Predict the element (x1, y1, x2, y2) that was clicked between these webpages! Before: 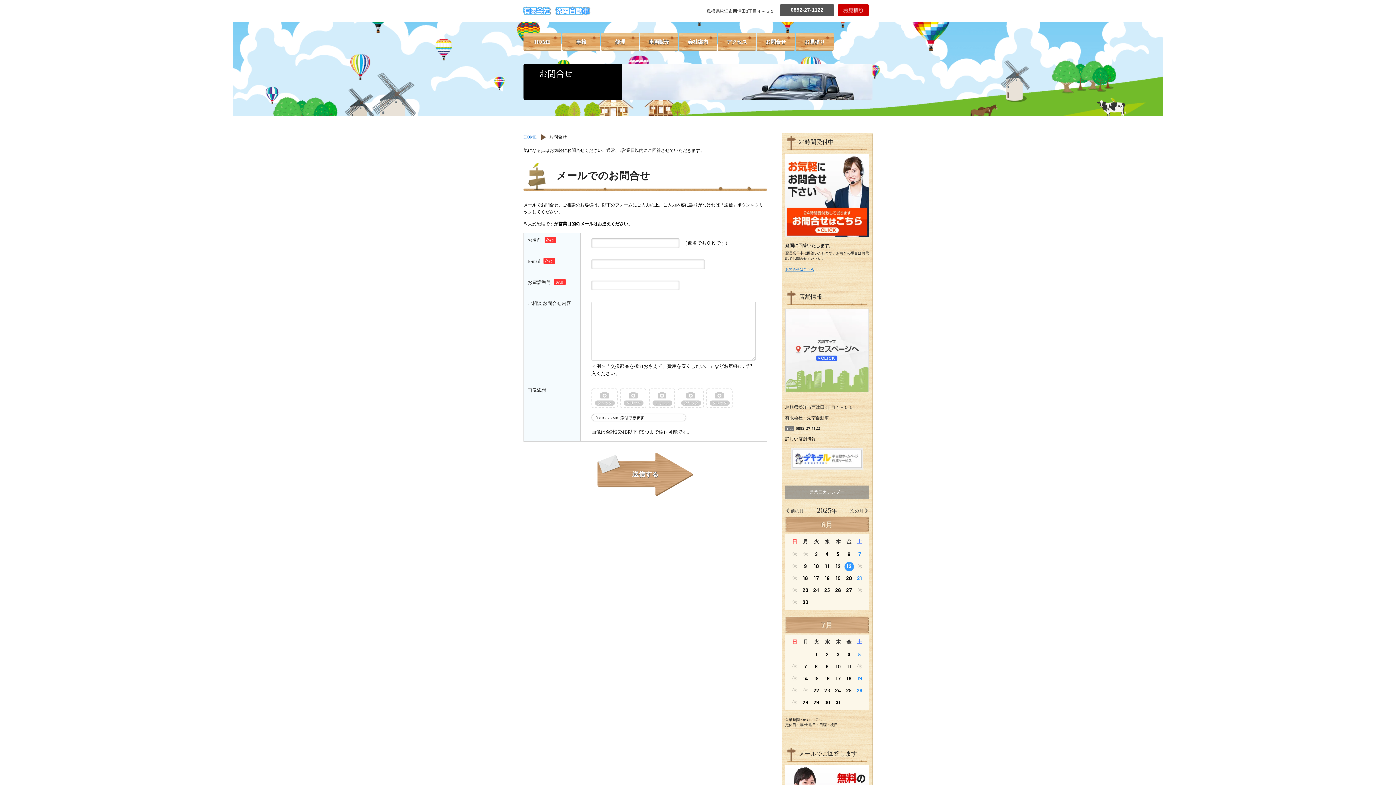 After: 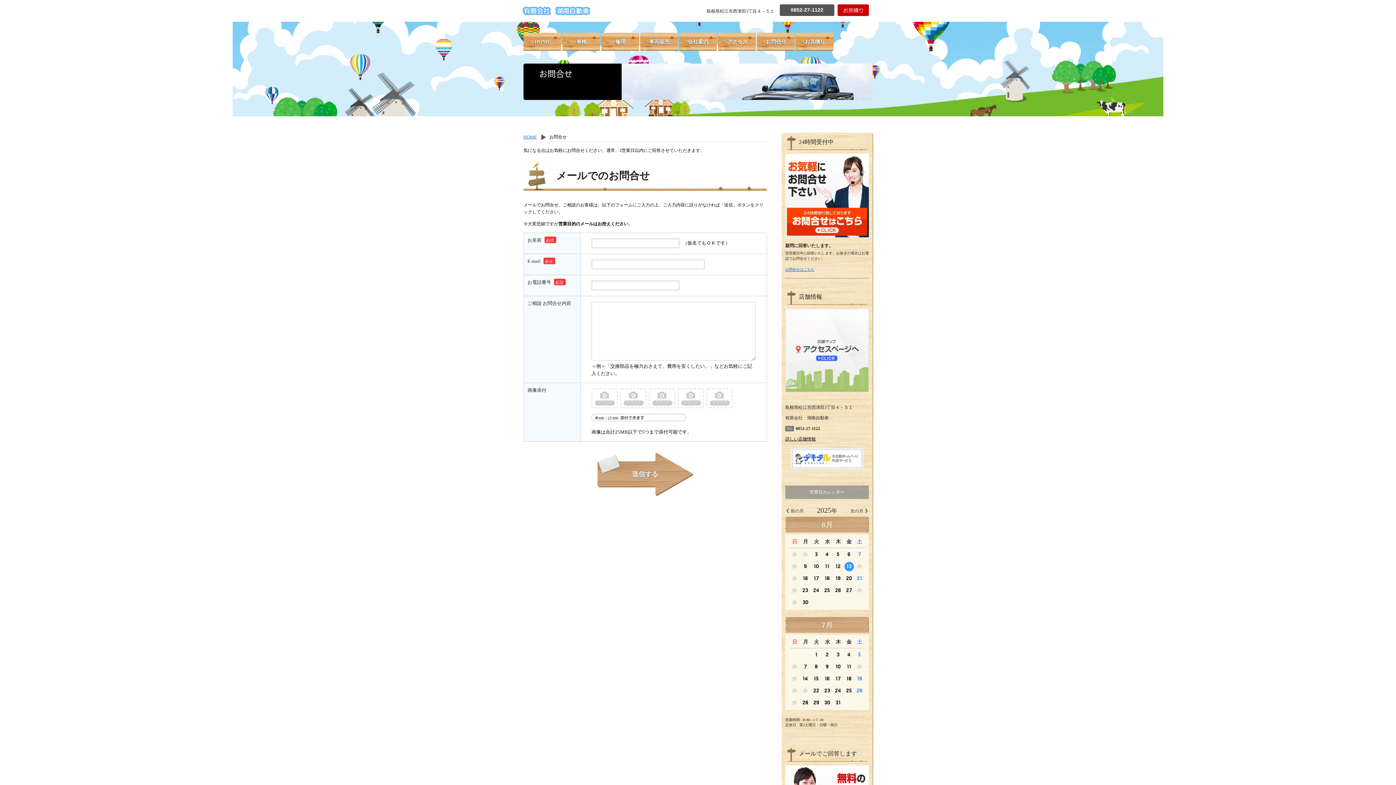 Action: label: お問合せ bbox: (757, 32, 794, 50)